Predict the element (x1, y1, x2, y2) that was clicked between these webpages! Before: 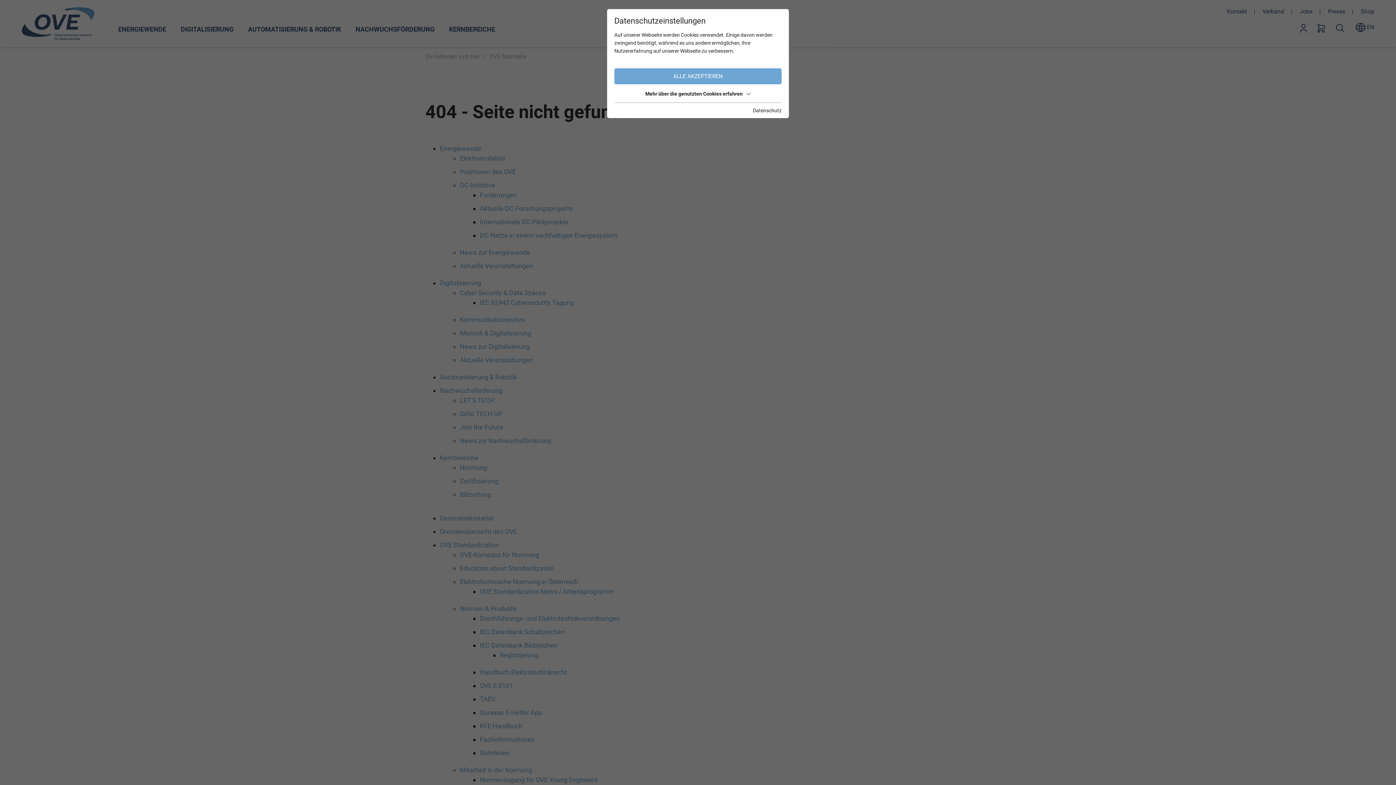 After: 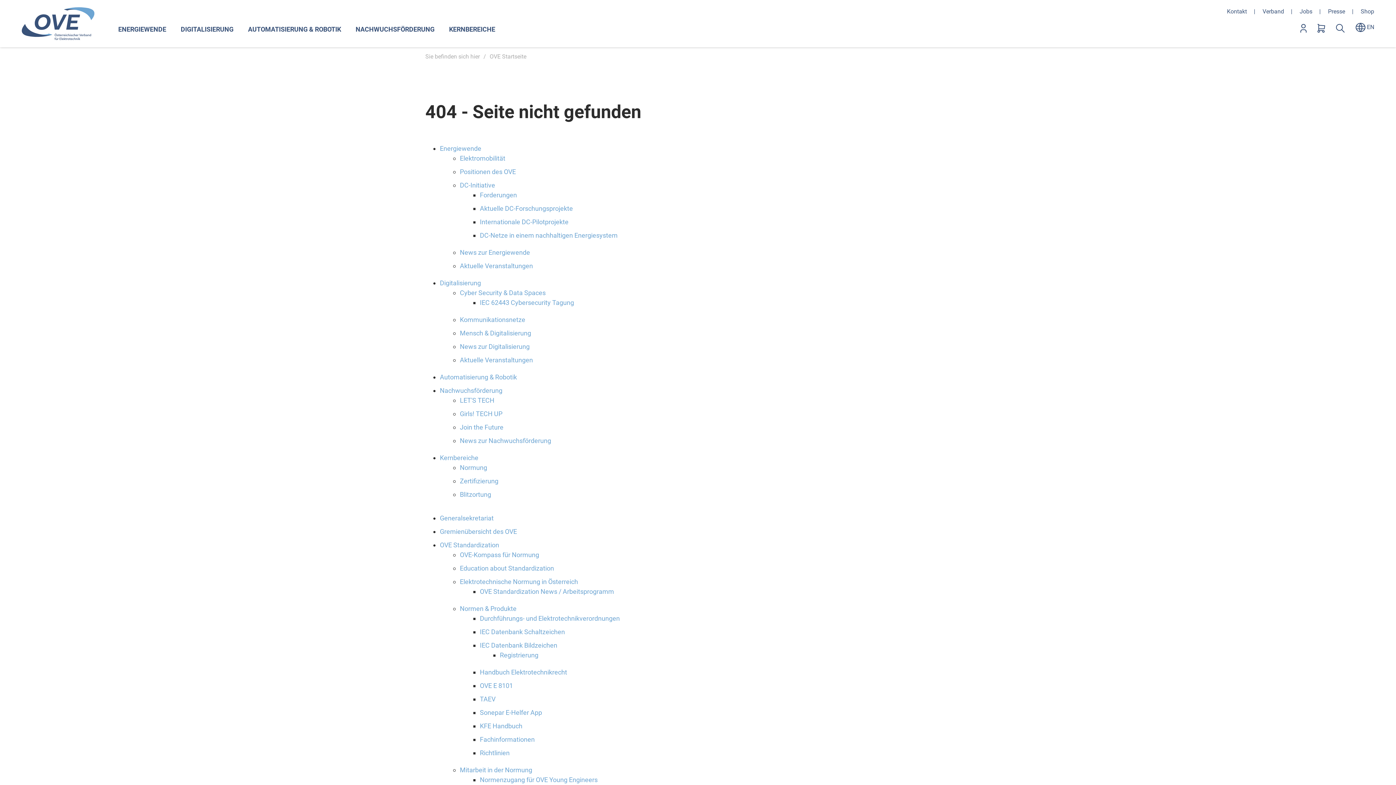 Action: label: ALLE AKZEPTIEREN bbox: (614, 68, 781, 84)